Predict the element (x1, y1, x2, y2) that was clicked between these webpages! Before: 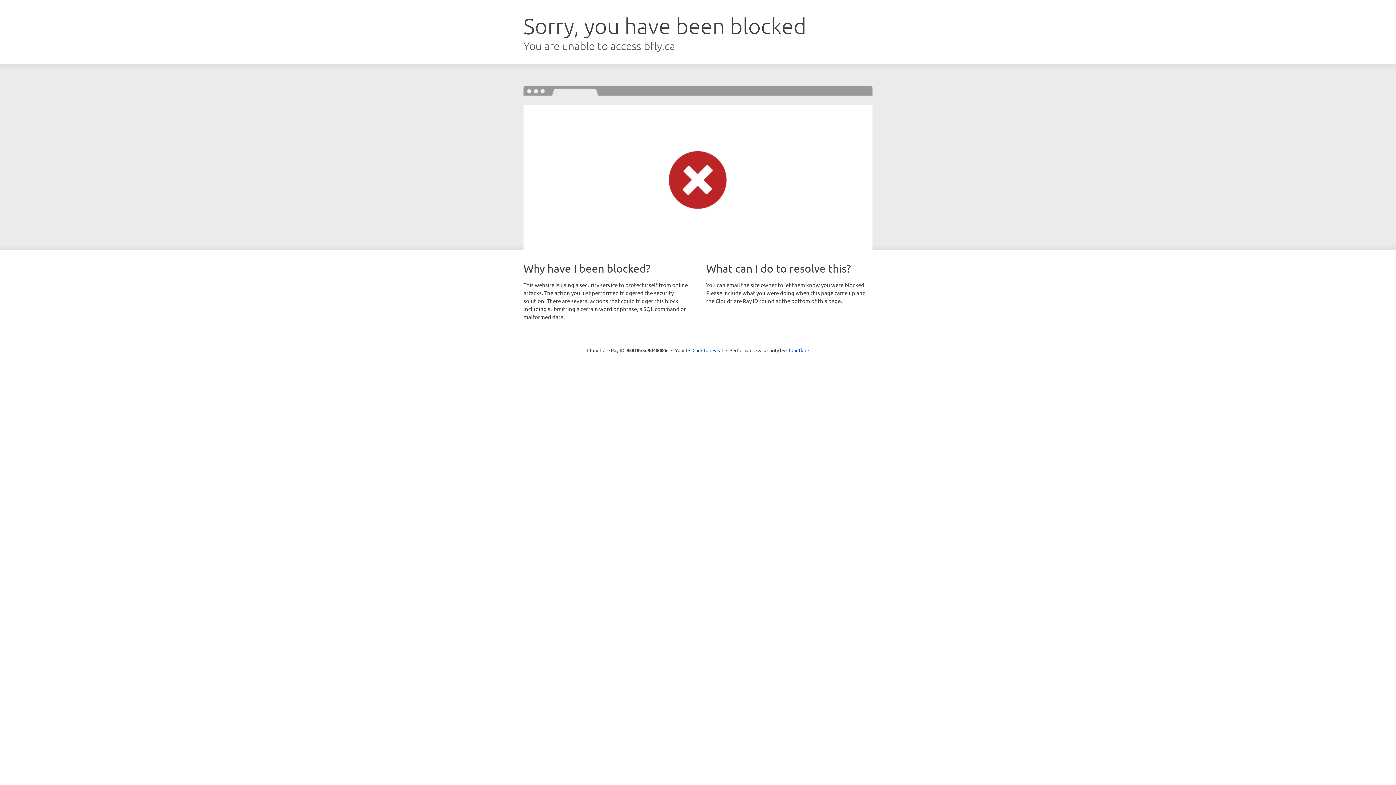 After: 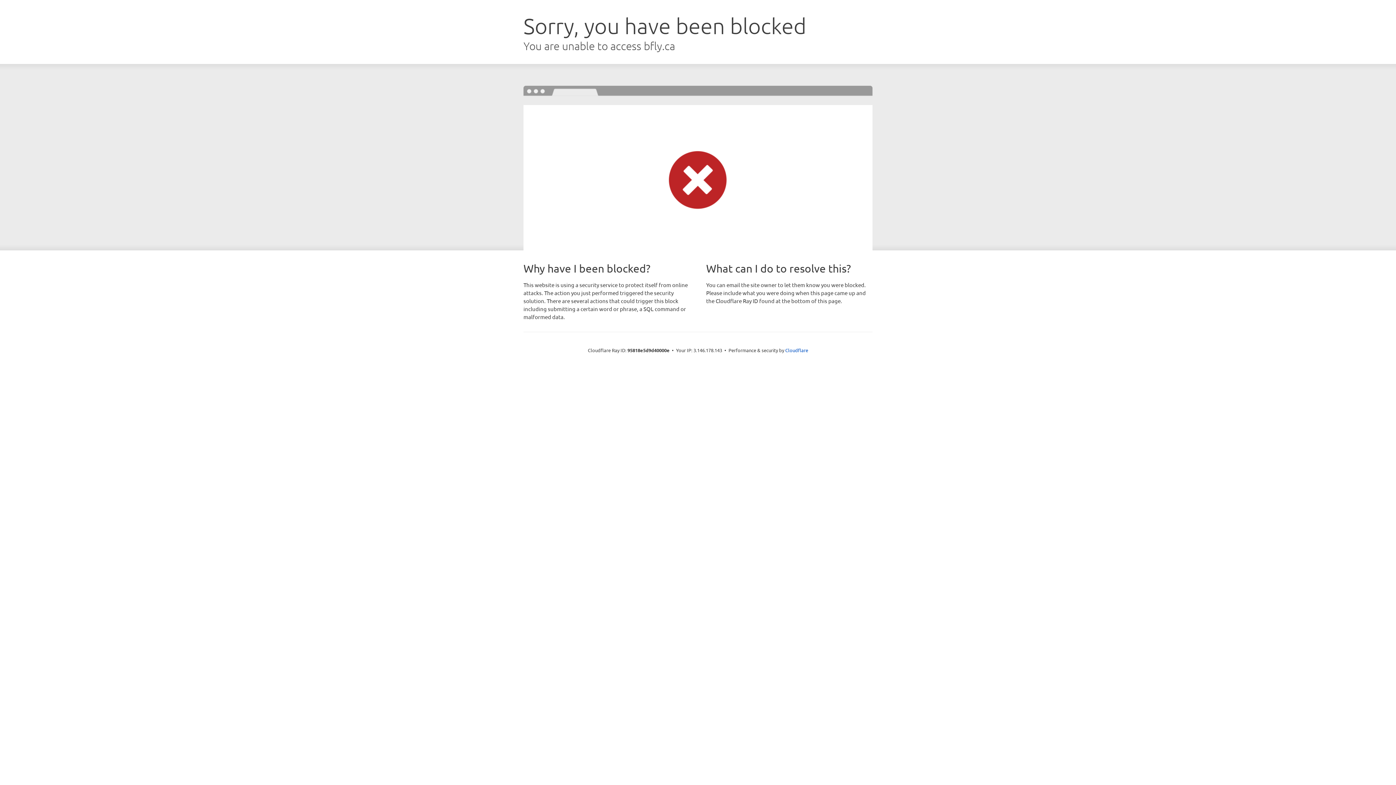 Action: label: Click to reveal bbox: (692, 346, 723, 353)